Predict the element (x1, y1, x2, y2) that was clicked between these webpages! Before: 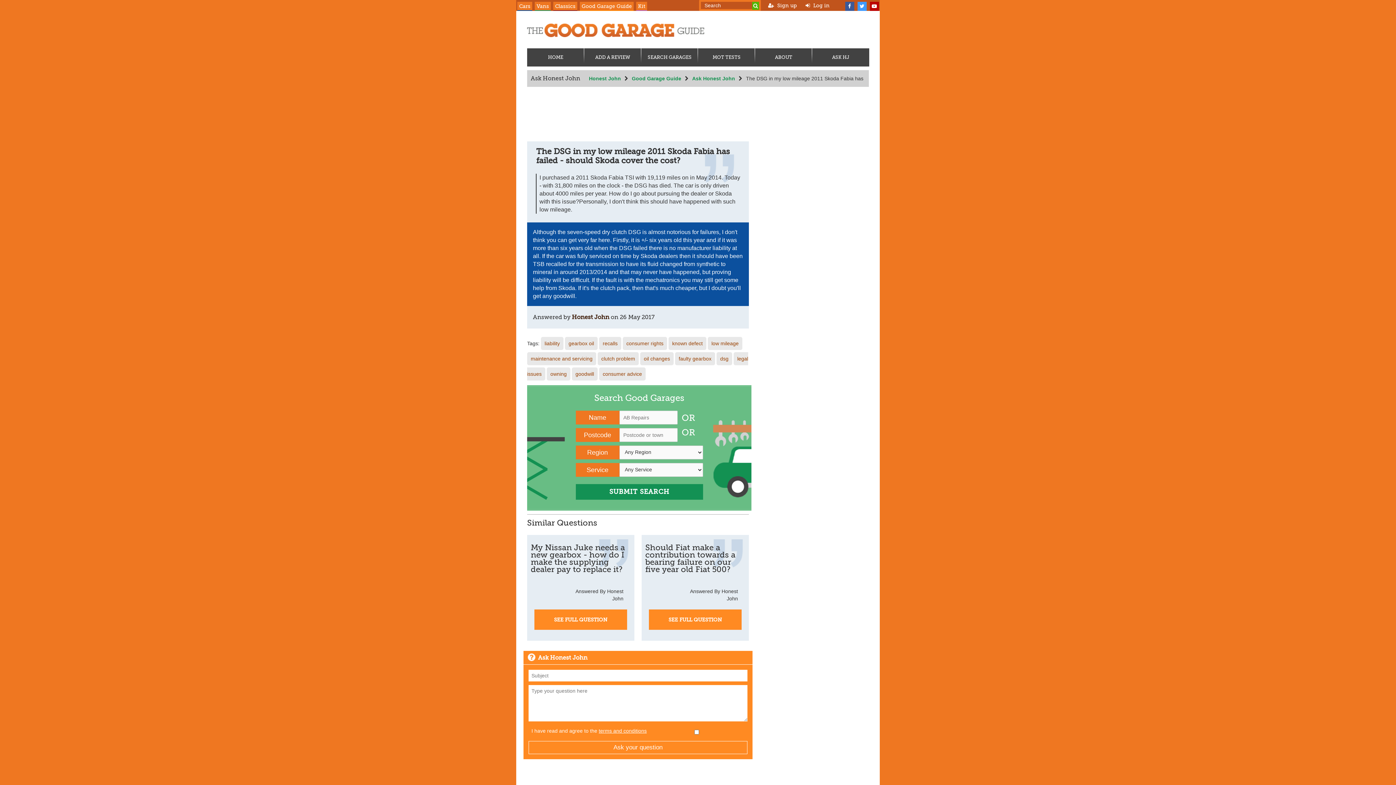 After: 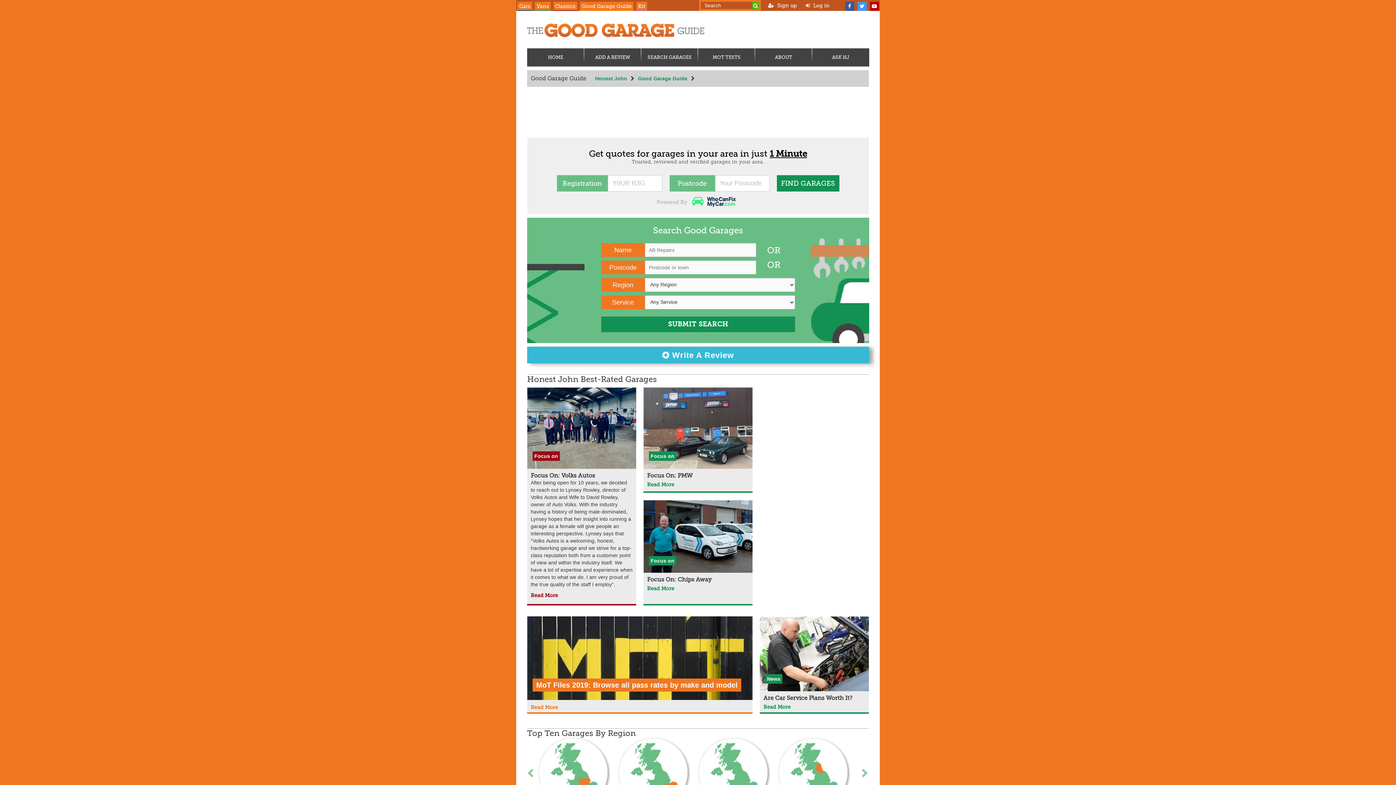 Action: bbox: (529, 53, 582, 61) label: HOME